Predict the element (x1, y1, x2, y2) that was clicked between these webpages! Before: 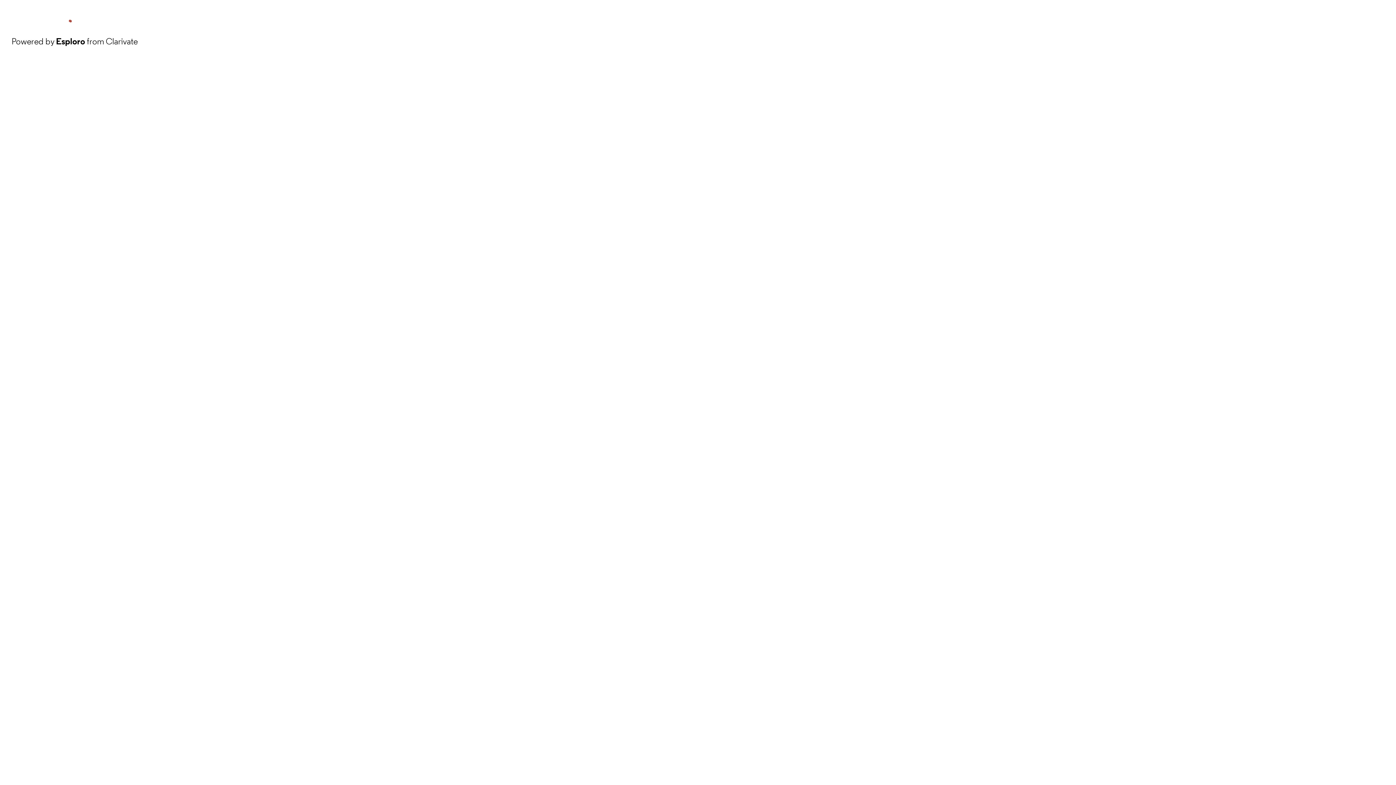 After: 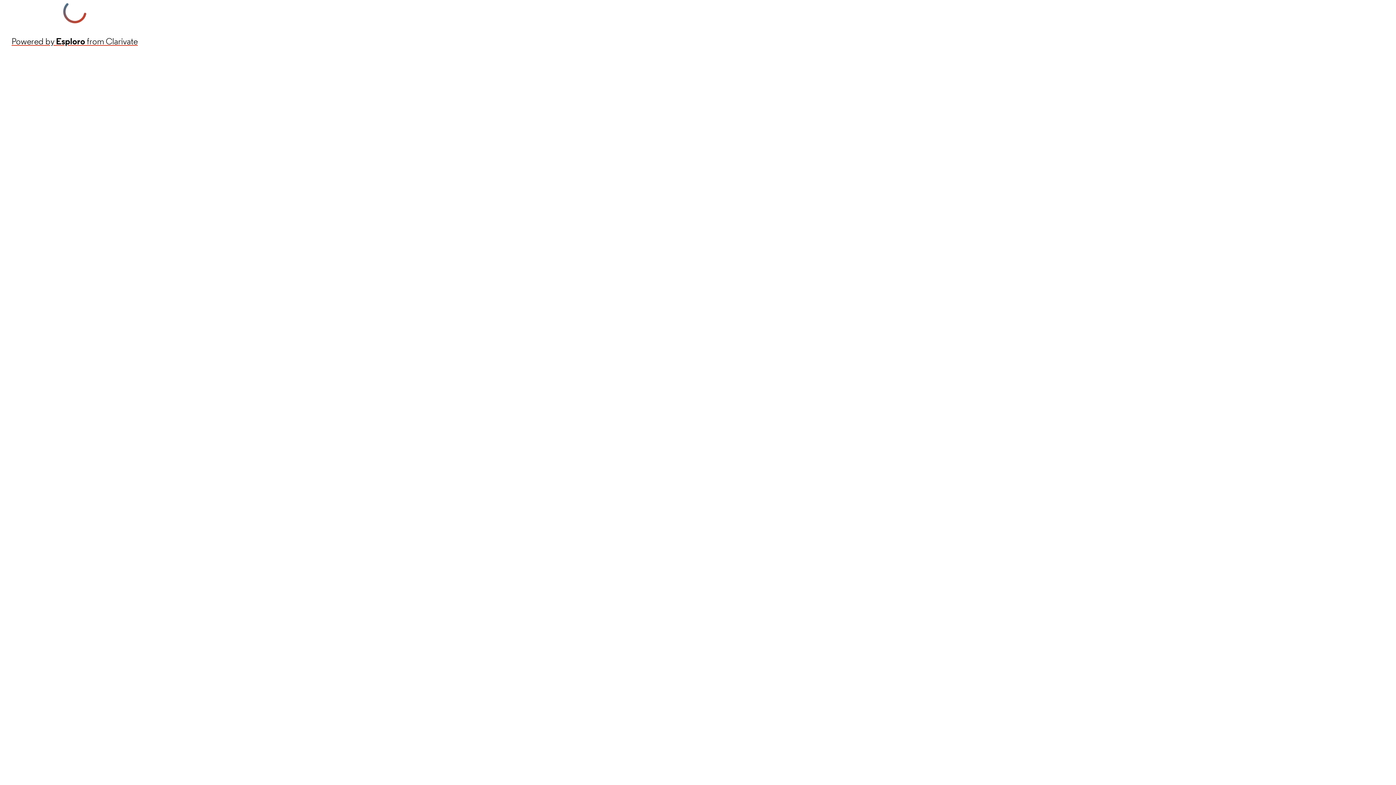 Action: bbox: (11, 34, 137, 48) label: Powered by Esploro from Clarivate